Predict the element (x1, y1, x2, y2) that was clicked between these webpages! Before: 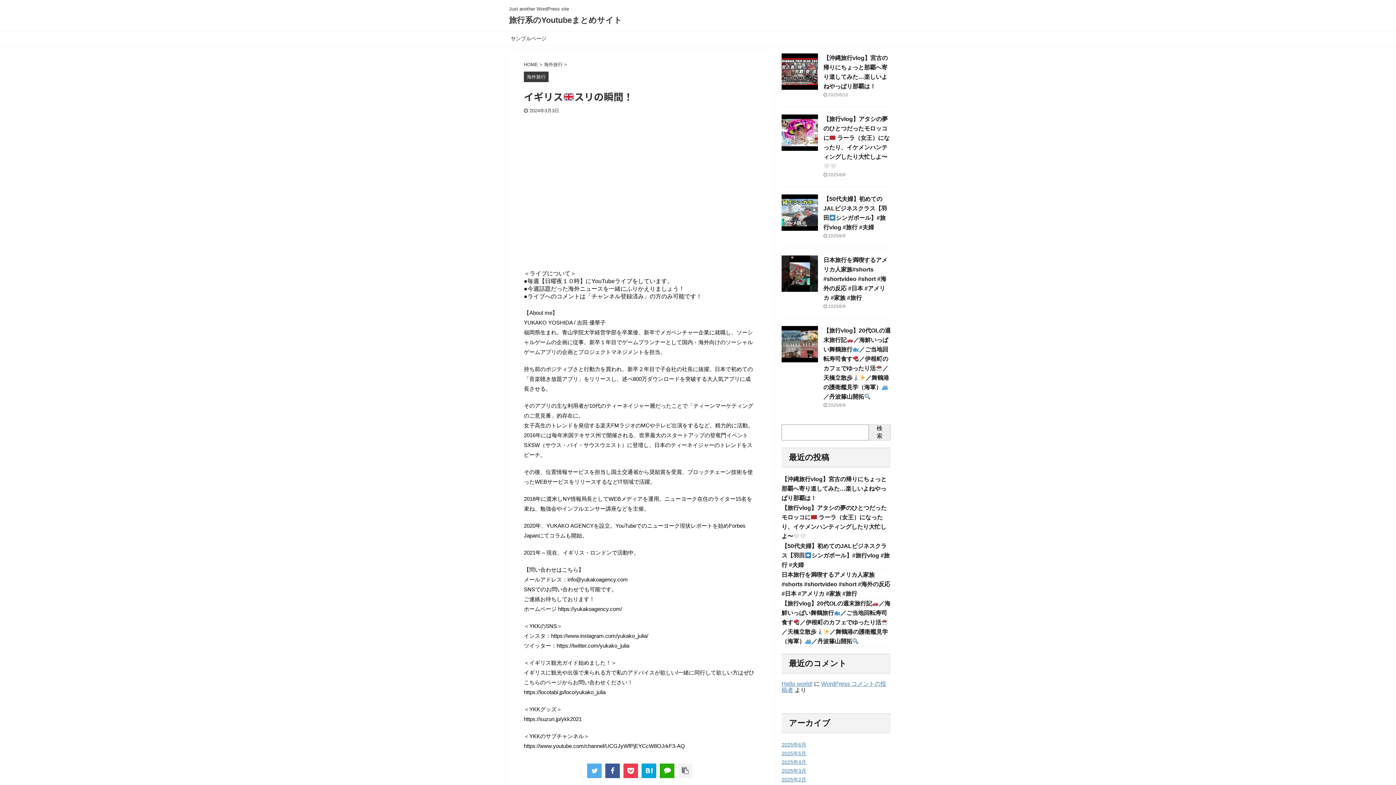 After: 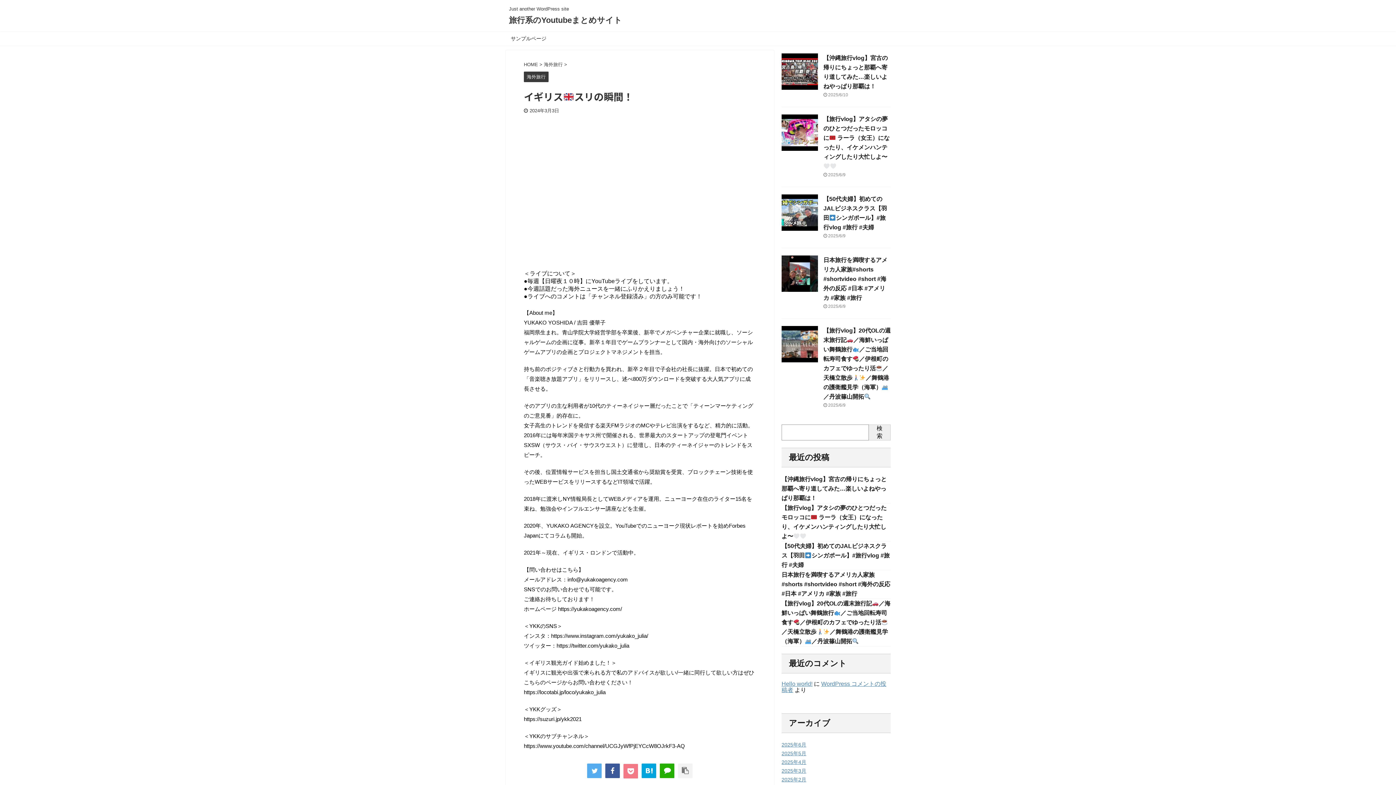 Action: bbox: (623, 763, 638, 778)